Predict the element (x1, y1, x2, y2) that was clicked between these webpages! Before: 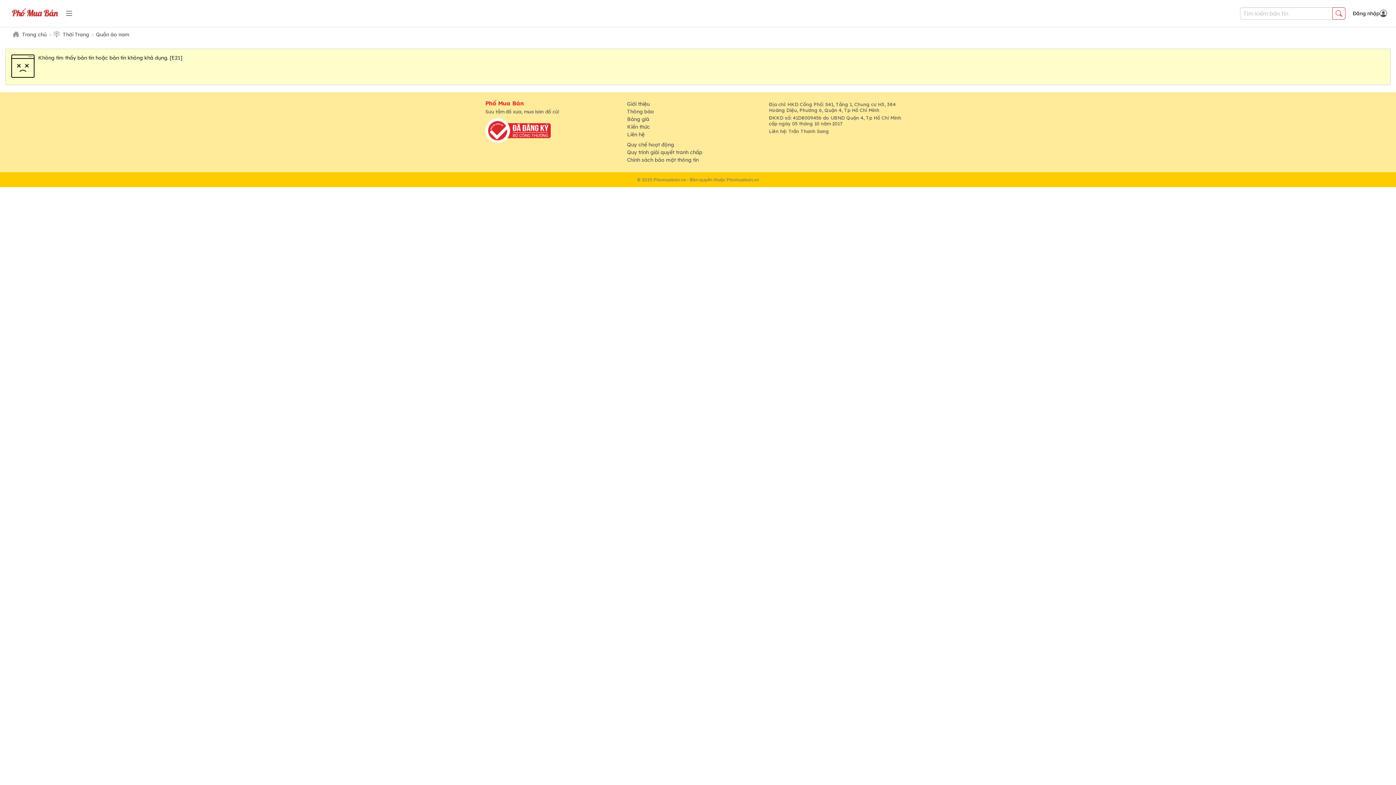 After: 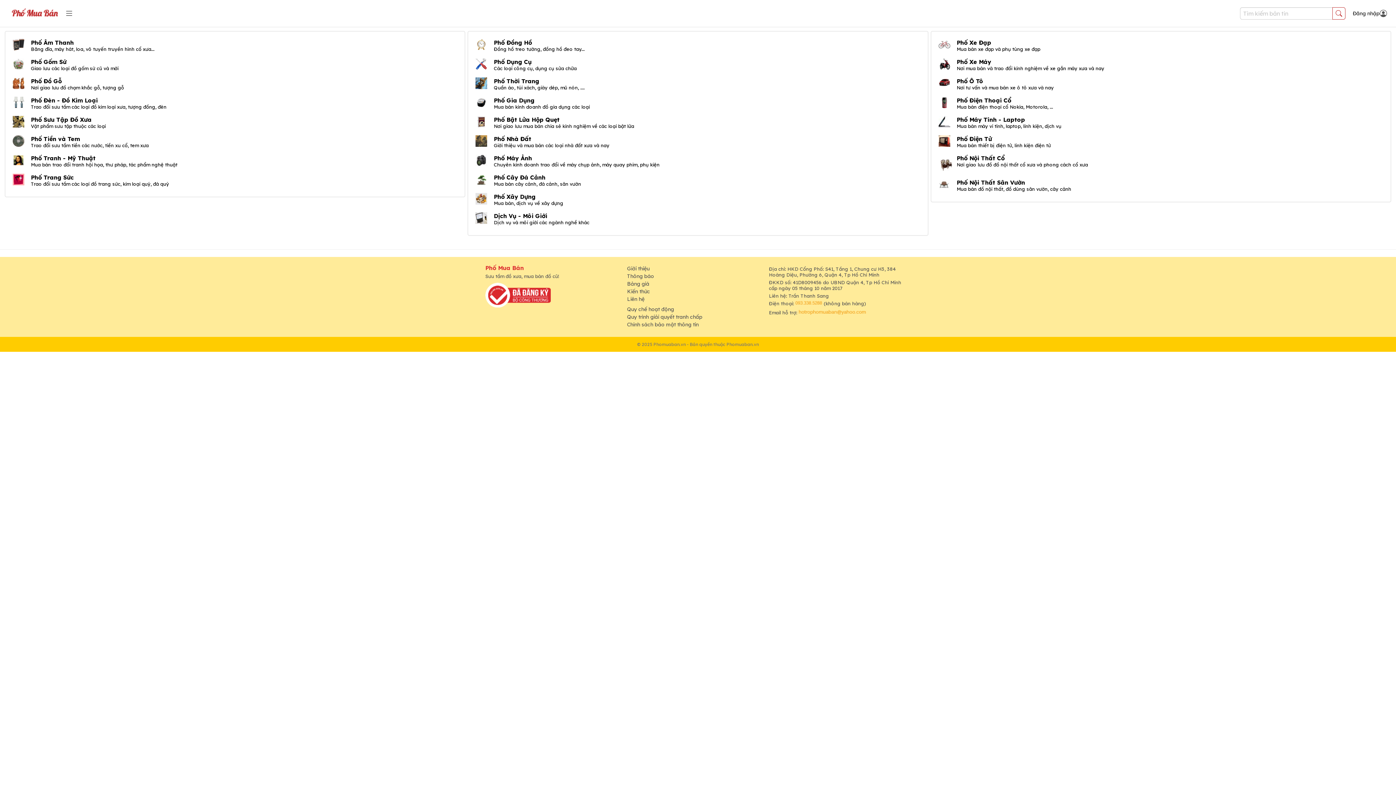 Action: label: Trang chủ bbox: (12, 30, 53, 38)